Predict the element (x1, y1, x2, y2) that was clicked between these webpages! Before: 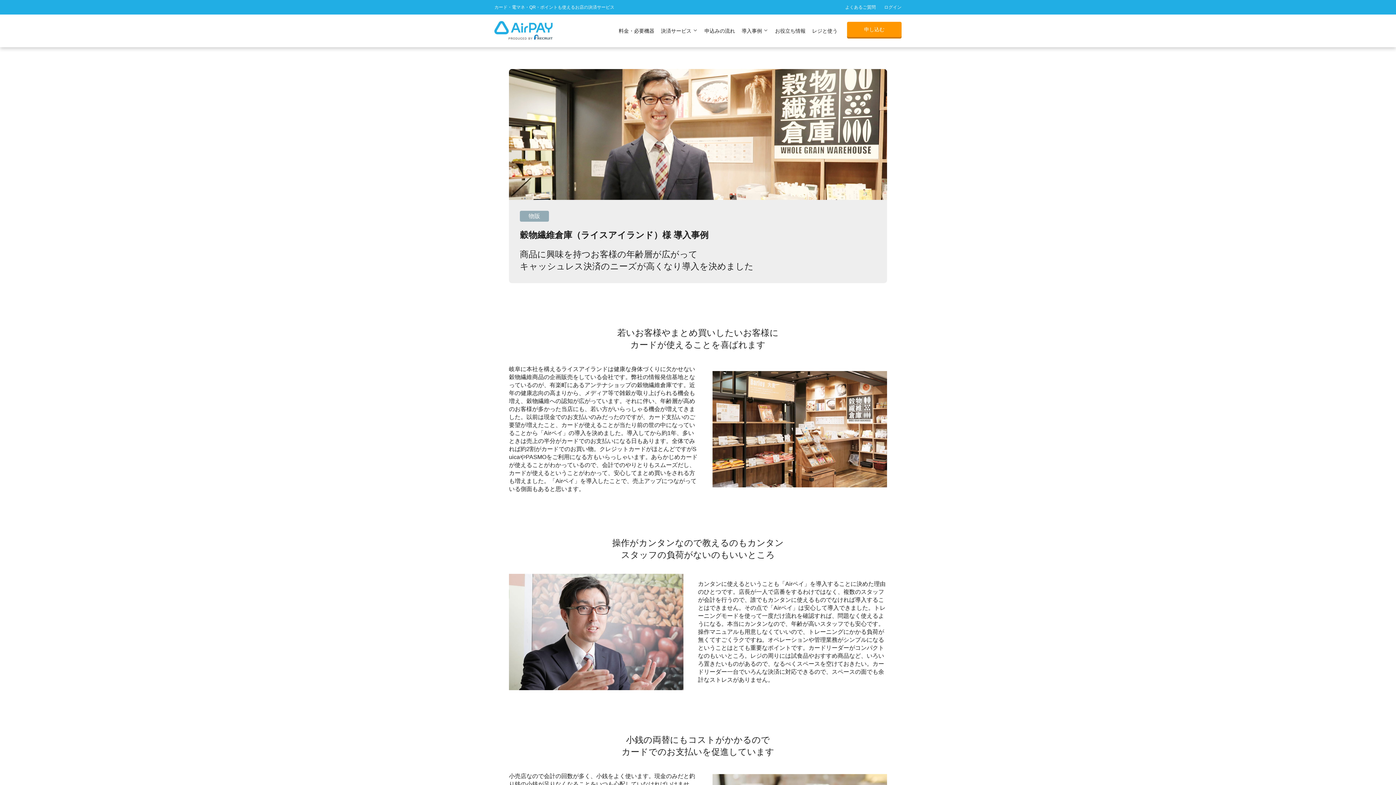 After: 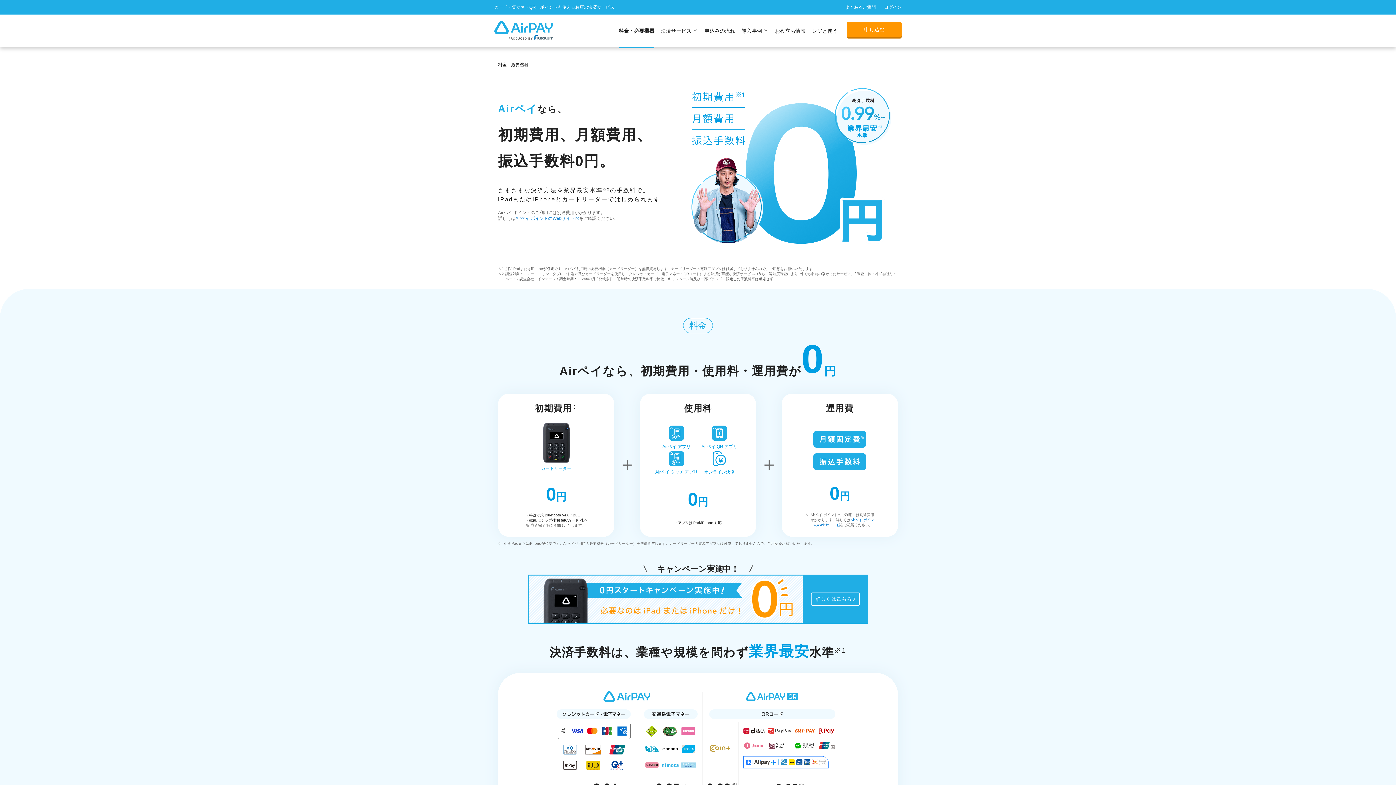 Action: label: 料金・必要機器 bbox: (618, 14, 654, 47)